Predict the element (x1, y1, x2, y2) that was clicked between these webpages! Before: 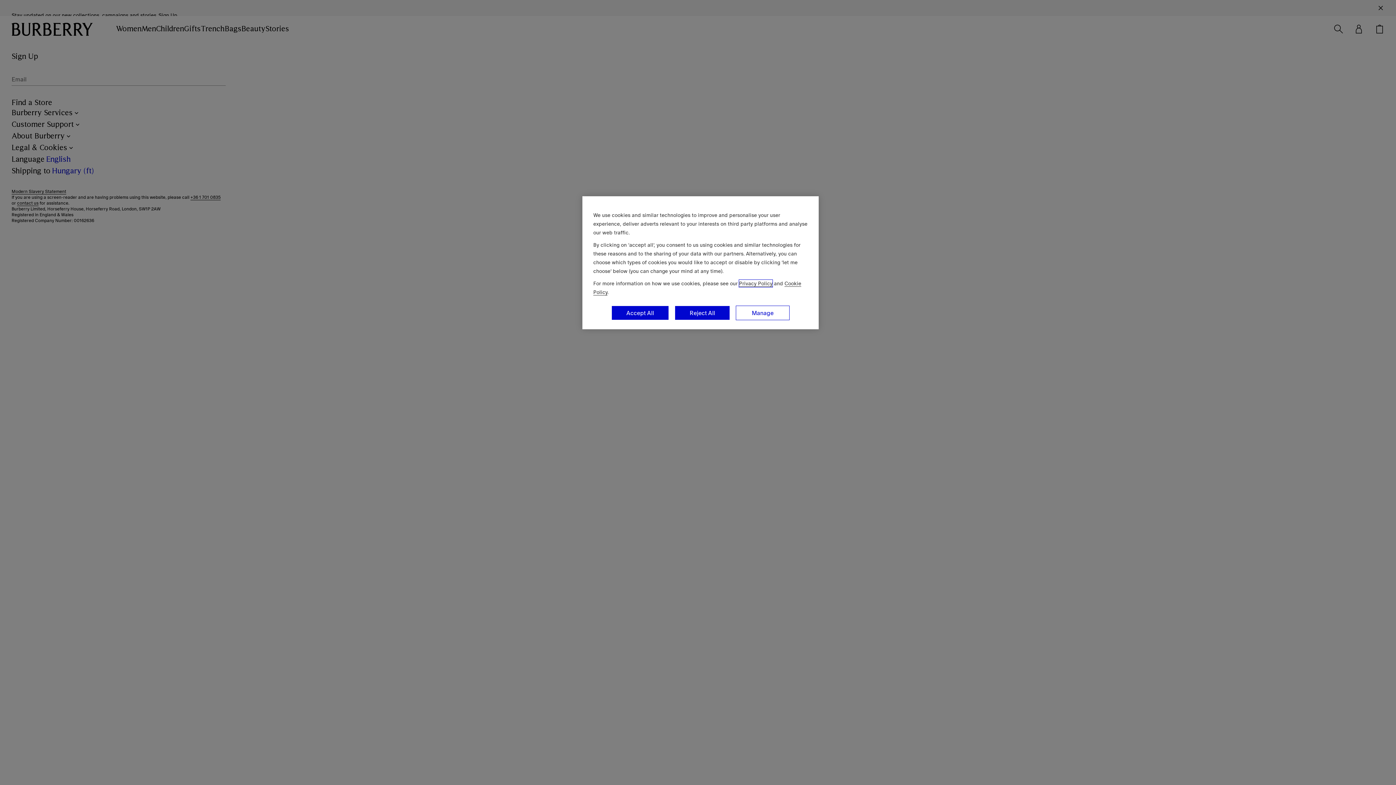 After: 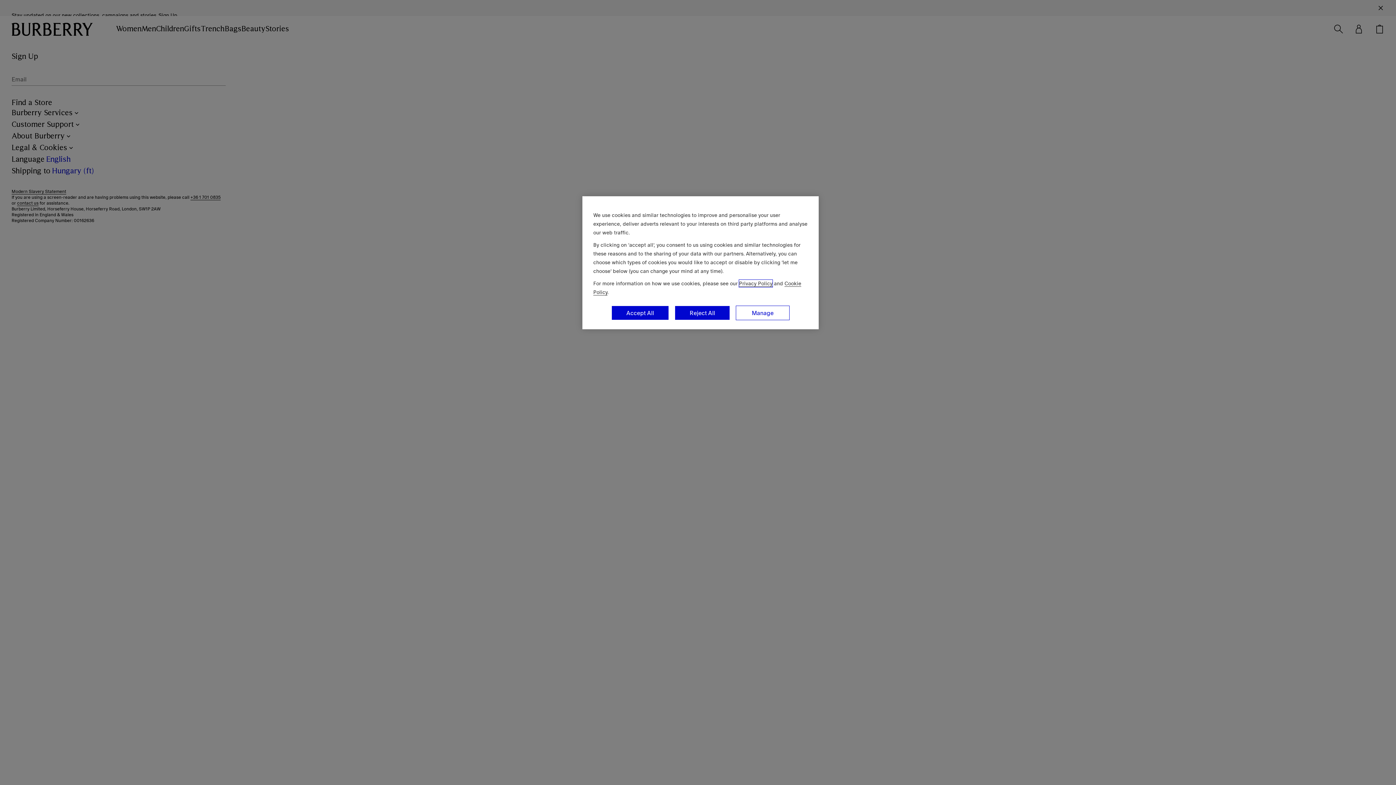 Action: bbox: (739, 280, 772, 287) label: Privacy Policy